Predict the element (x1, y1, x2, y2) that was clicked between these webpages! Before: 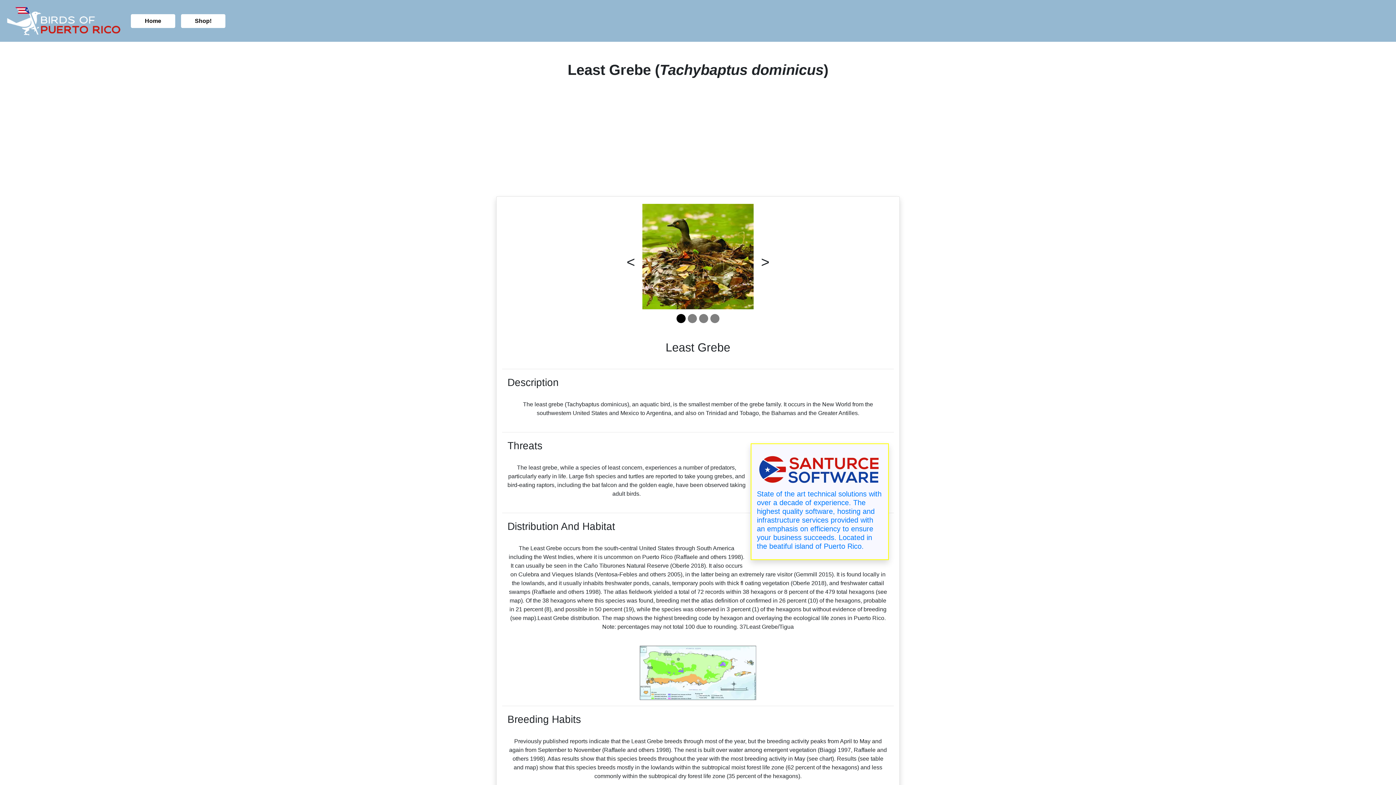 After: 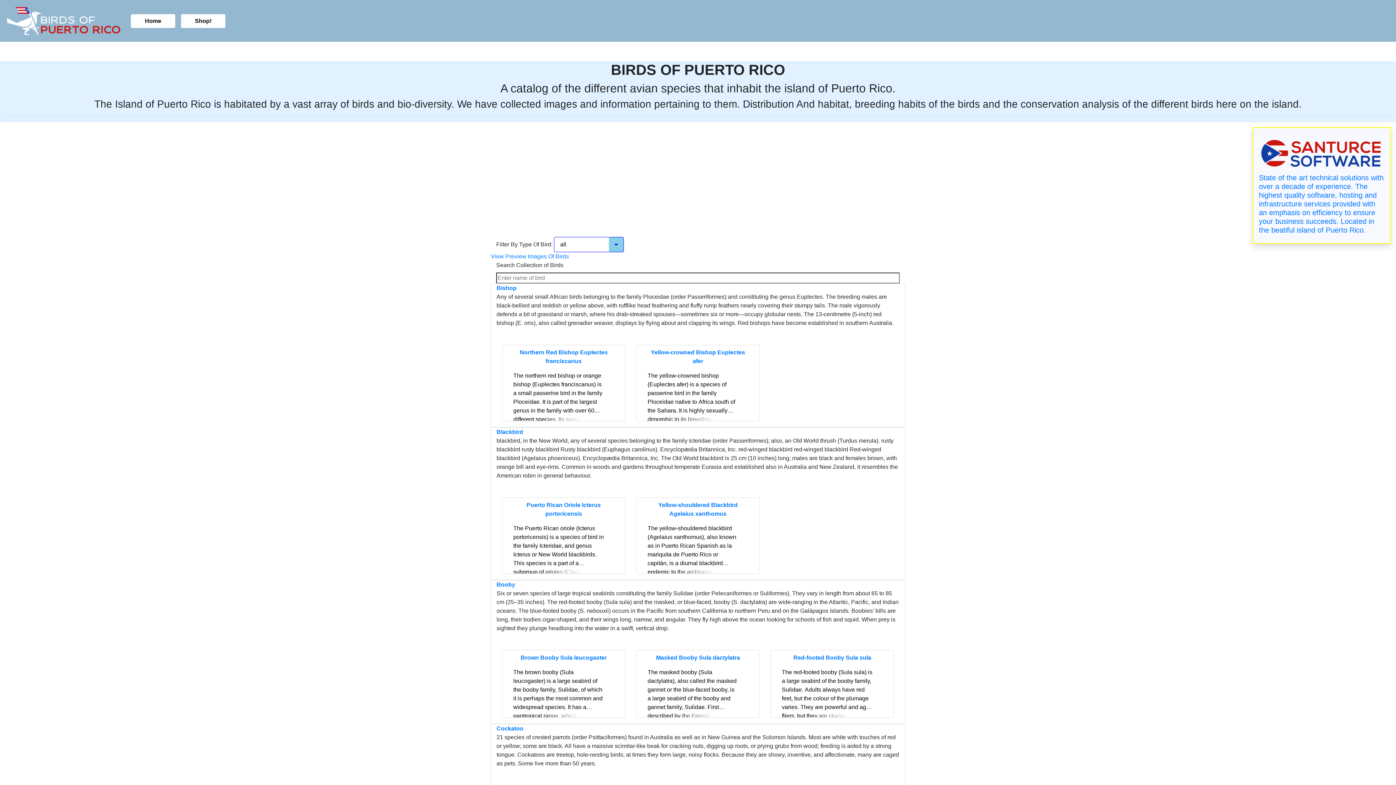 Action: label: Home bbox: (130, 14, 175, 27)